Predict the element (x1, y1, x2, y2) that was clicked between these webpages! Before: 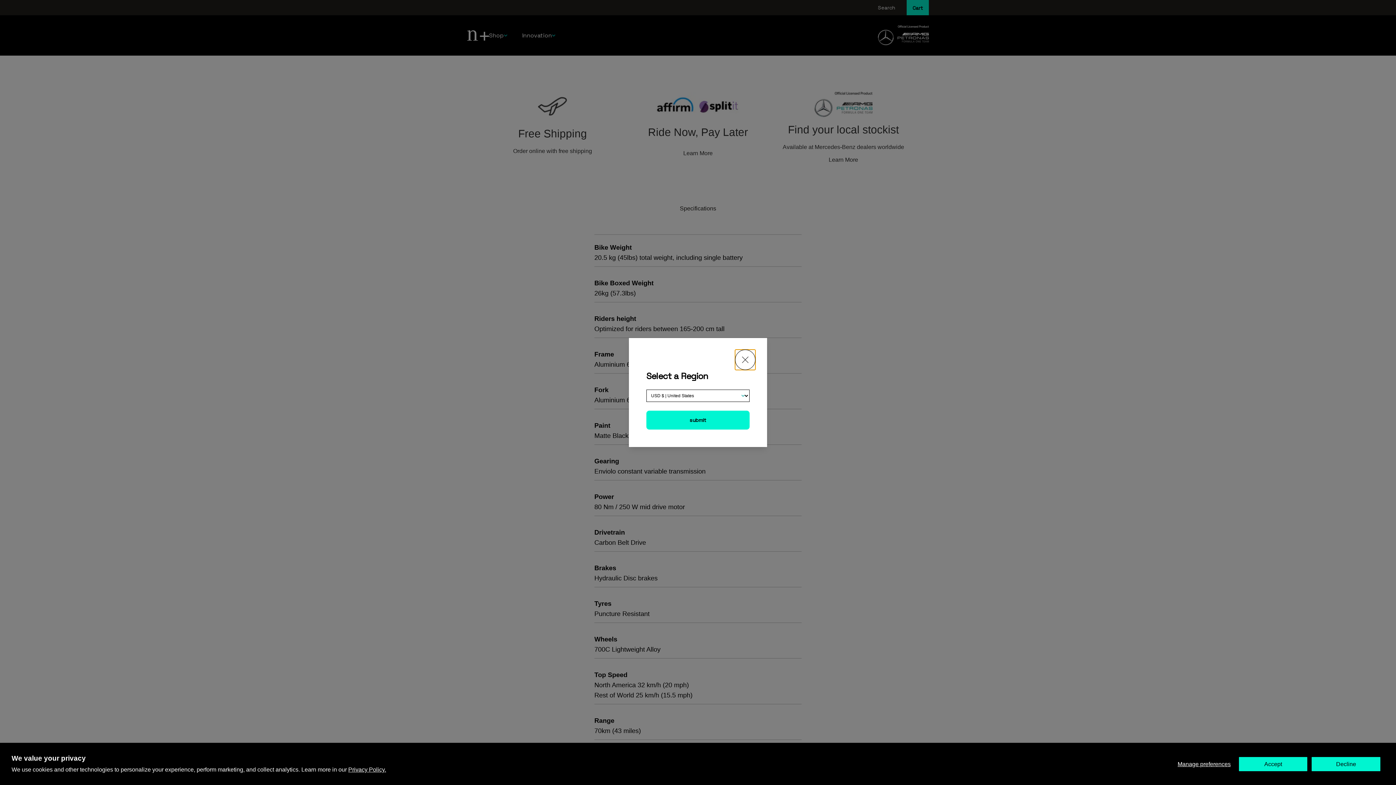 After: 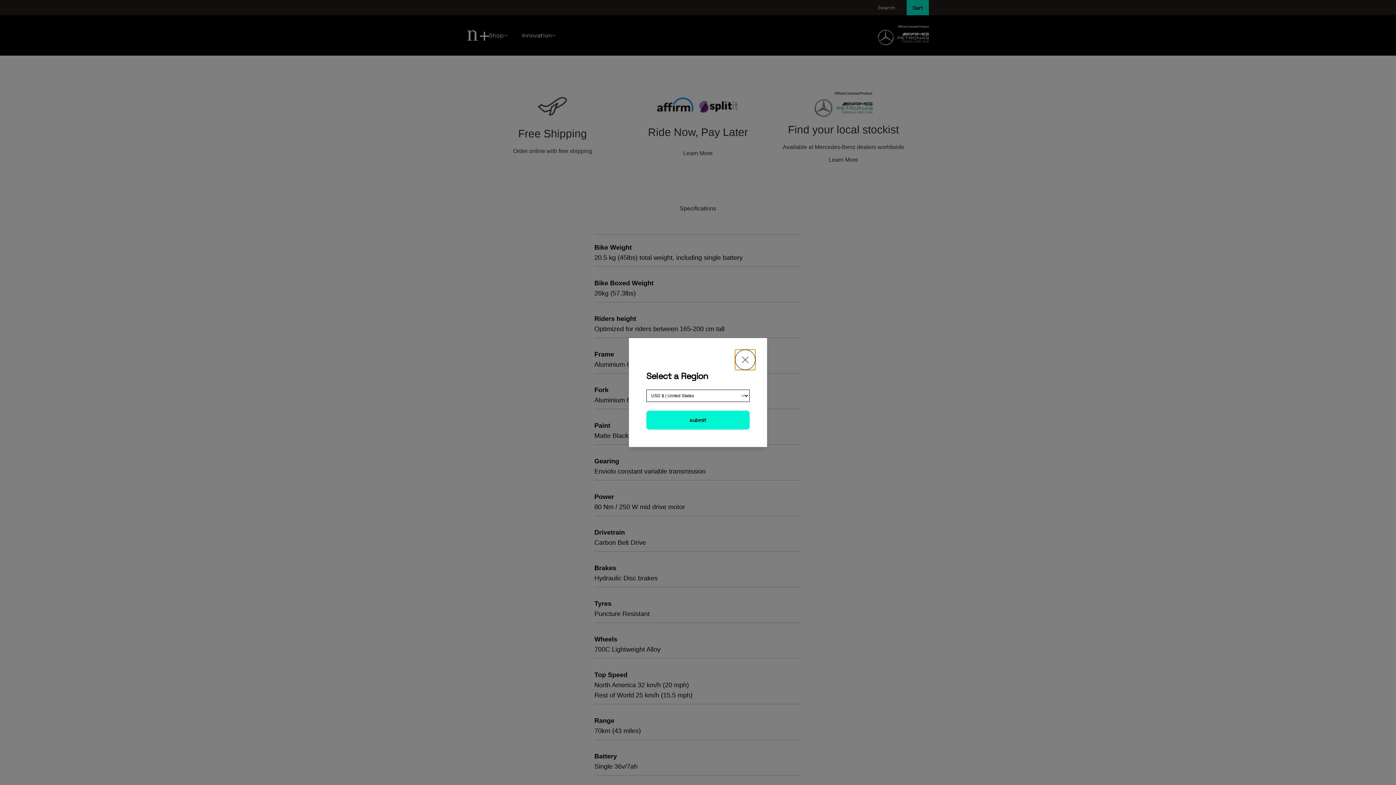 Action: label: Accept bbox: (1238, 756, 1308, 771)